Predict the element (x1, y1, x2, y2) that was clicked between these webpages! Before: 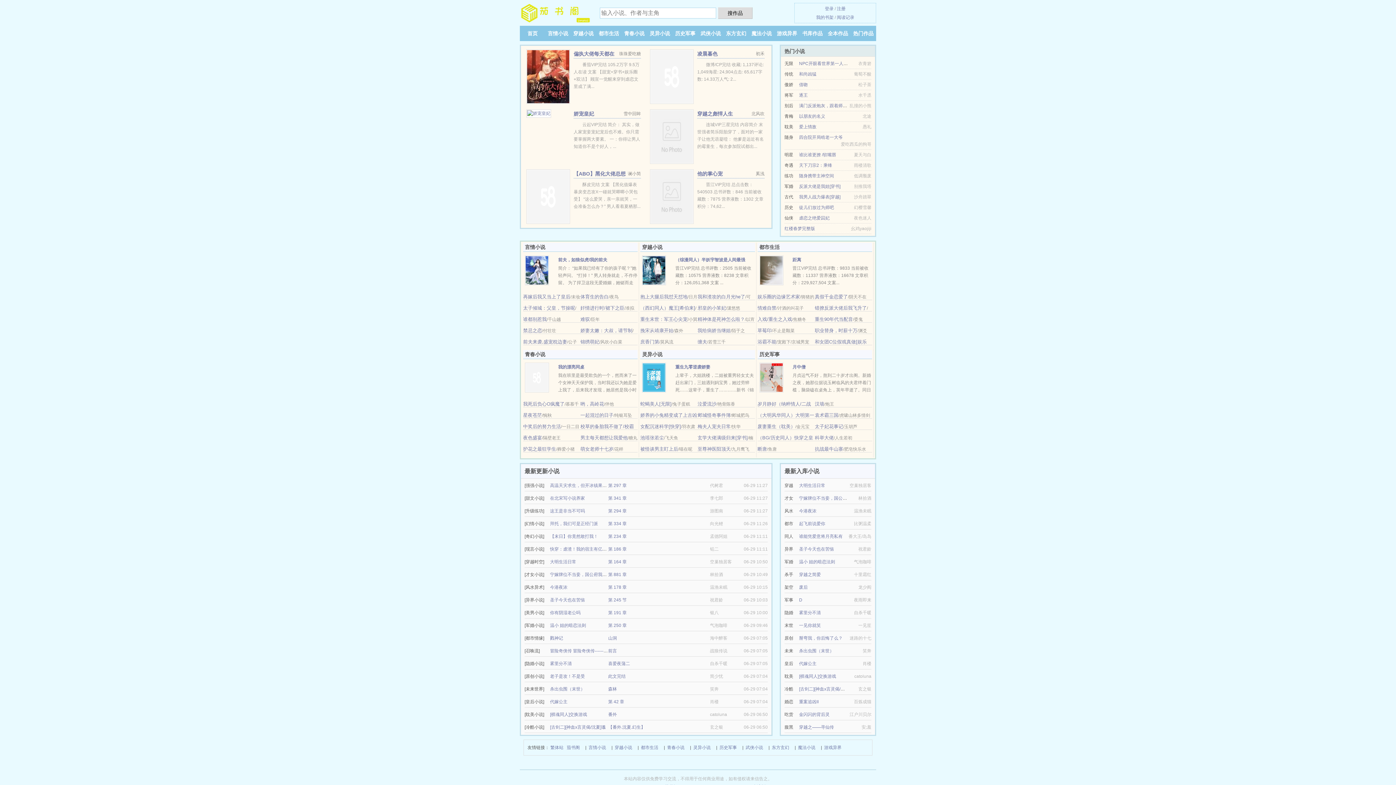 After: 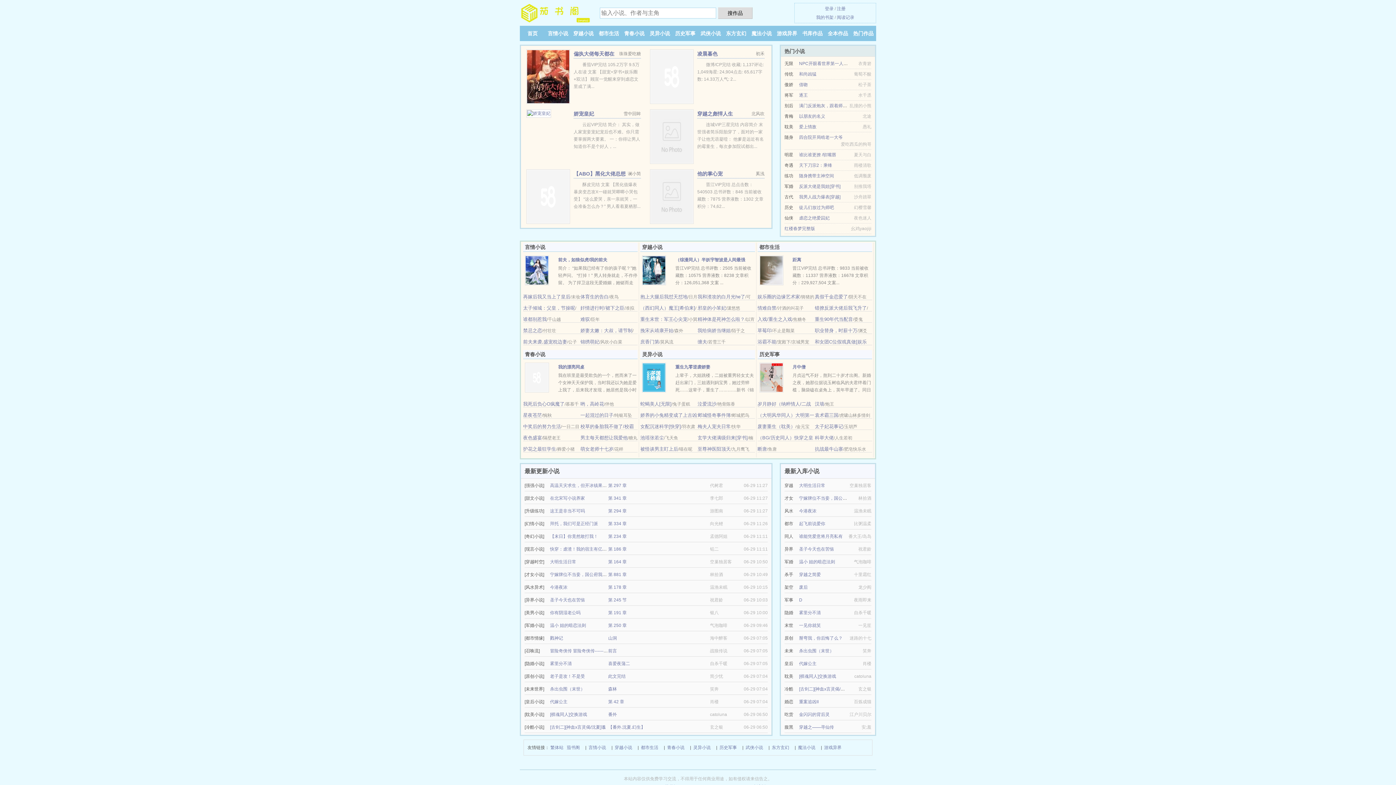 Action: label: 重生末世：军王心尖宠 bbox: (640, 316, 687, 322)